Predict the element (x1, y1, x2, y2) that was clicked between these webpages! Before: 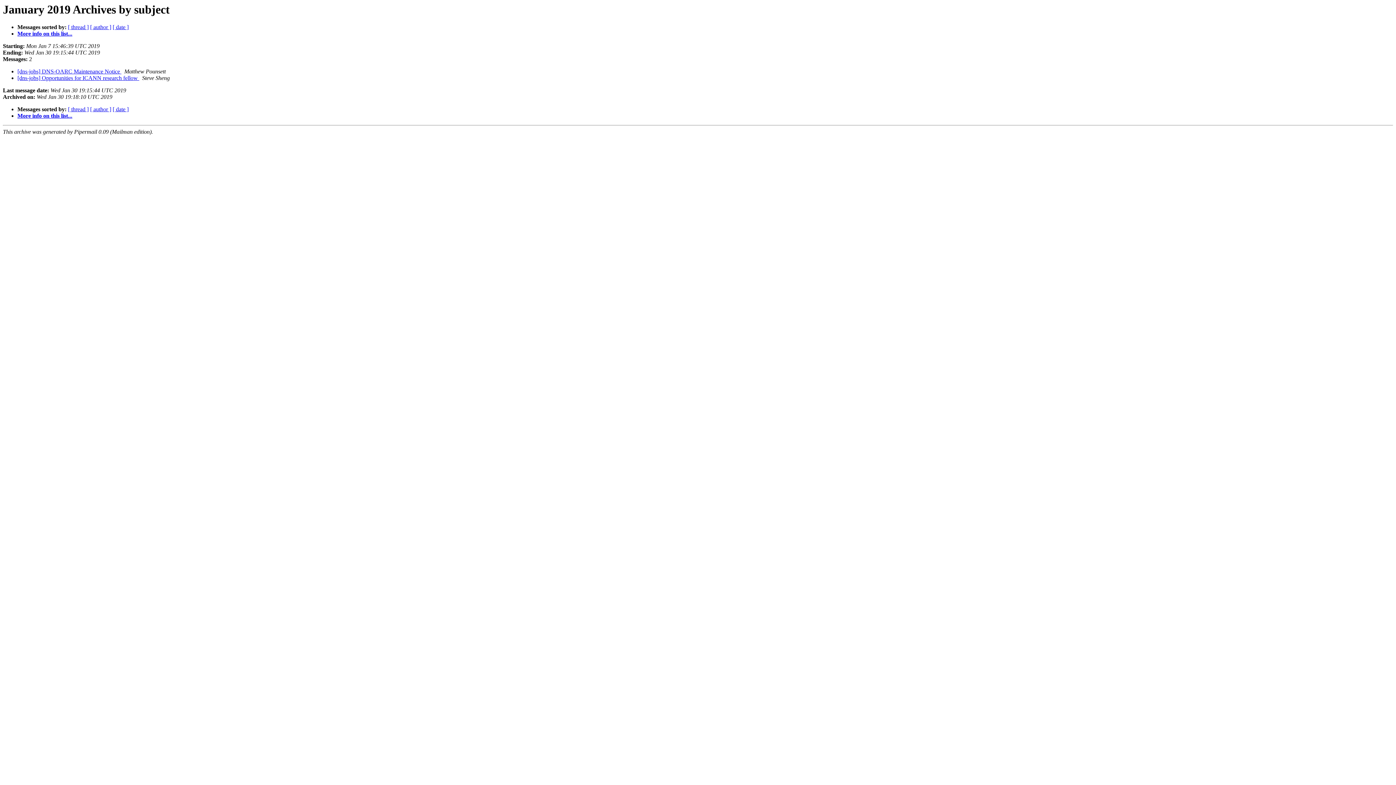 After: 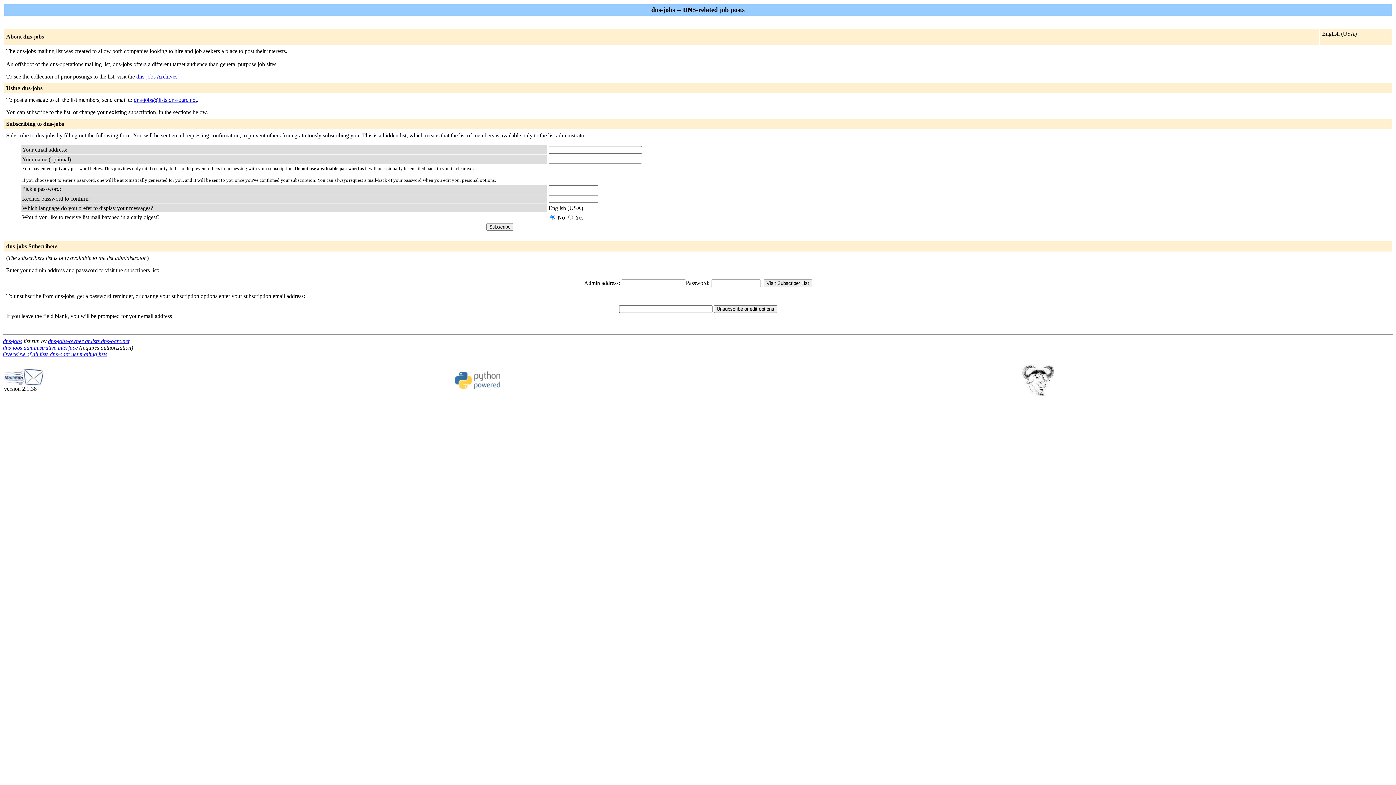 Action: bbox: (17, 30, 72, 36) label: More info on this list...